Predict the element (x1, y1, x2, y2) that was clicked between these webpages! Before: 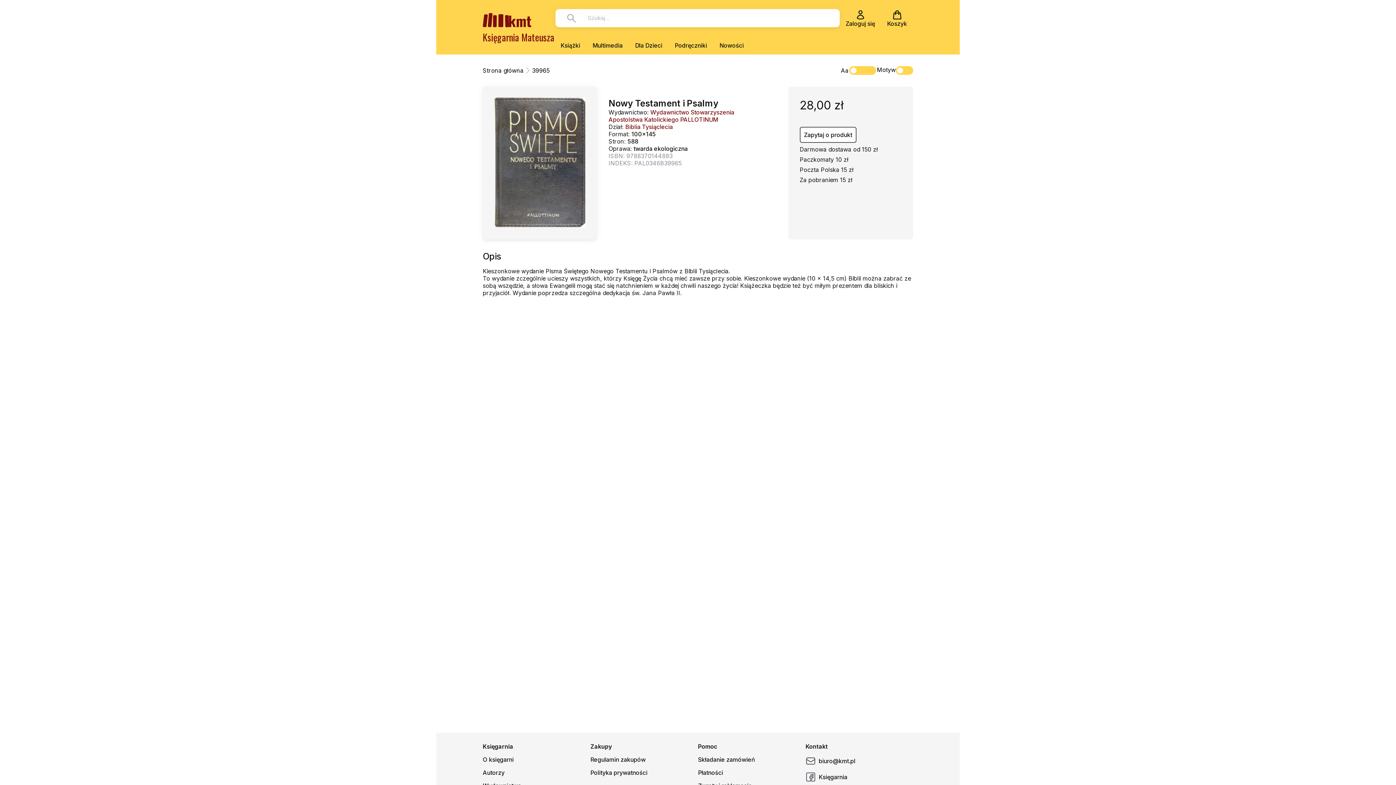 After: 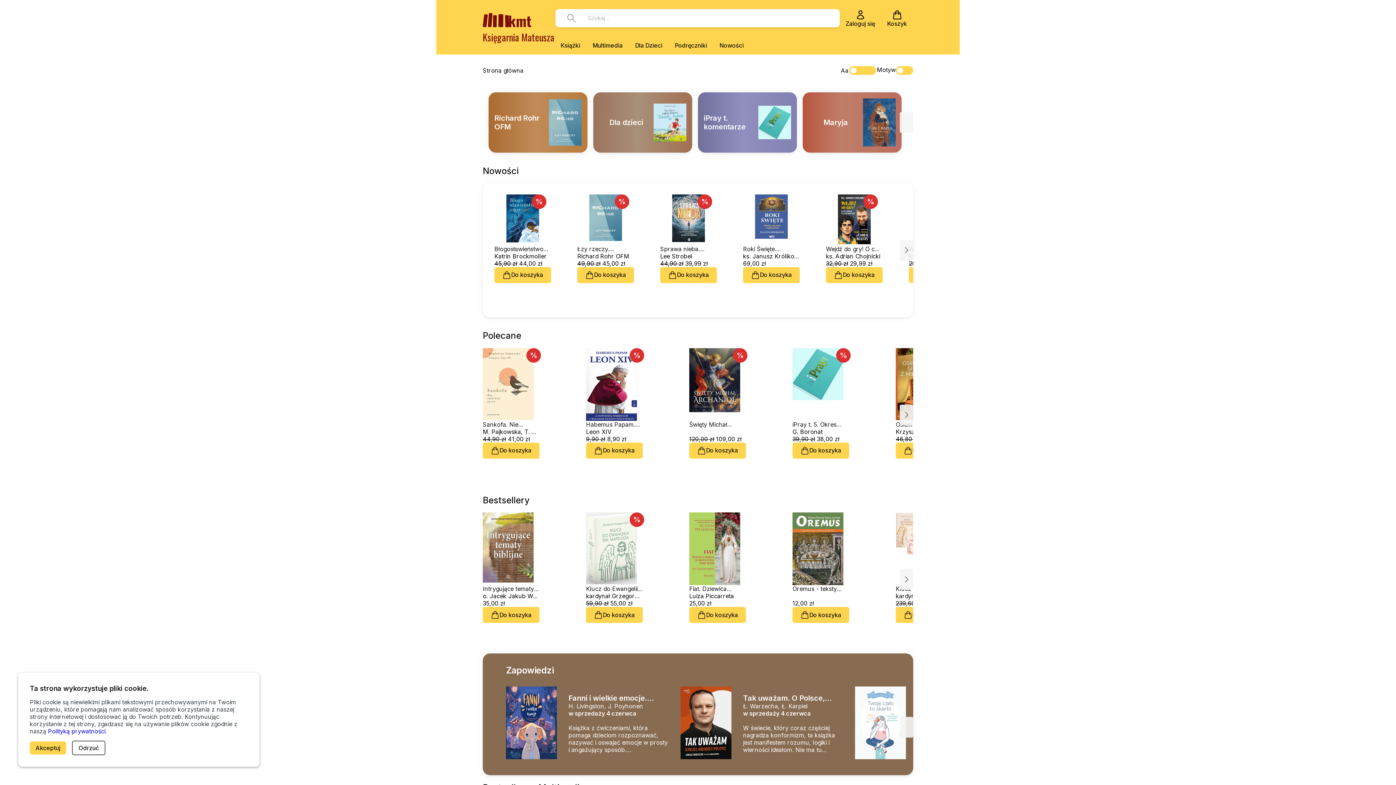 Action: bbox: (482, 13, 531, 27)